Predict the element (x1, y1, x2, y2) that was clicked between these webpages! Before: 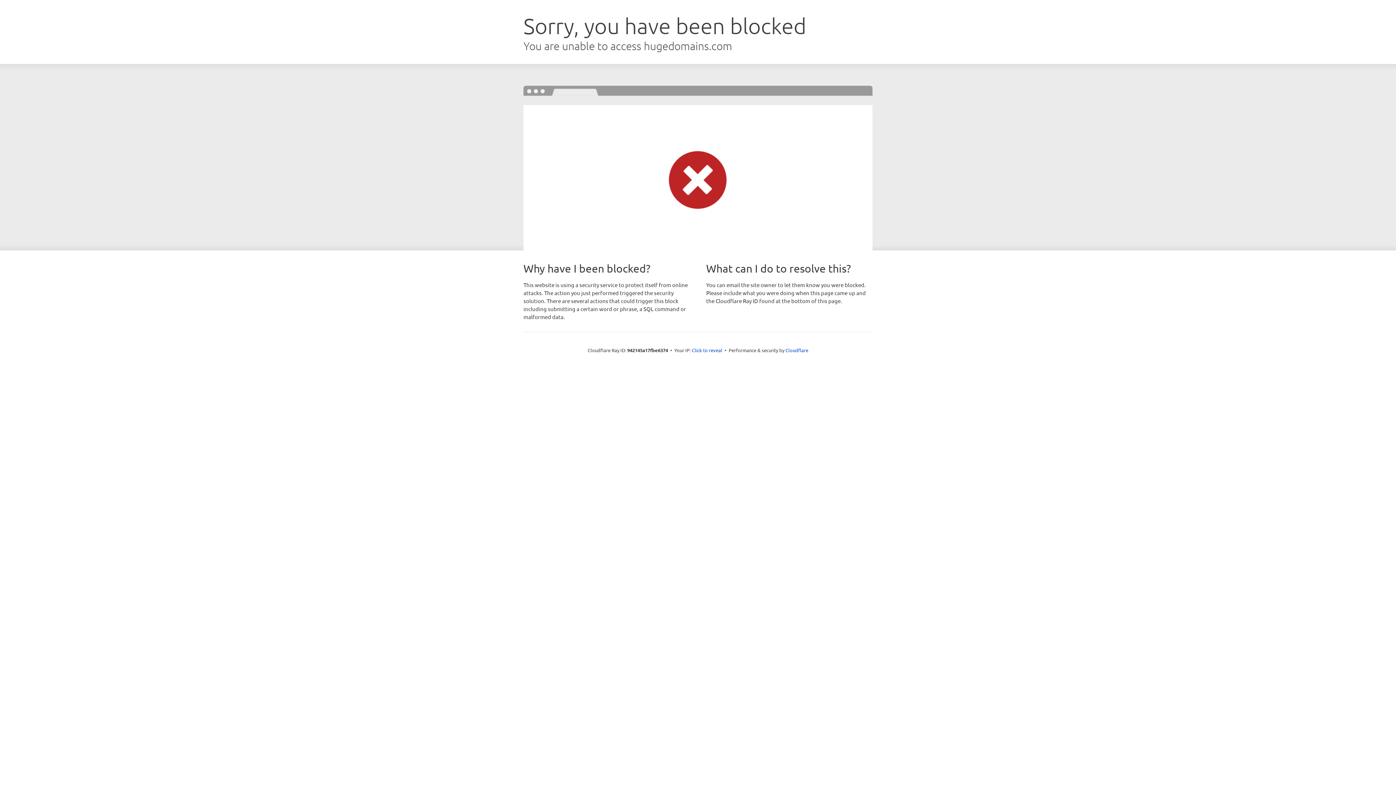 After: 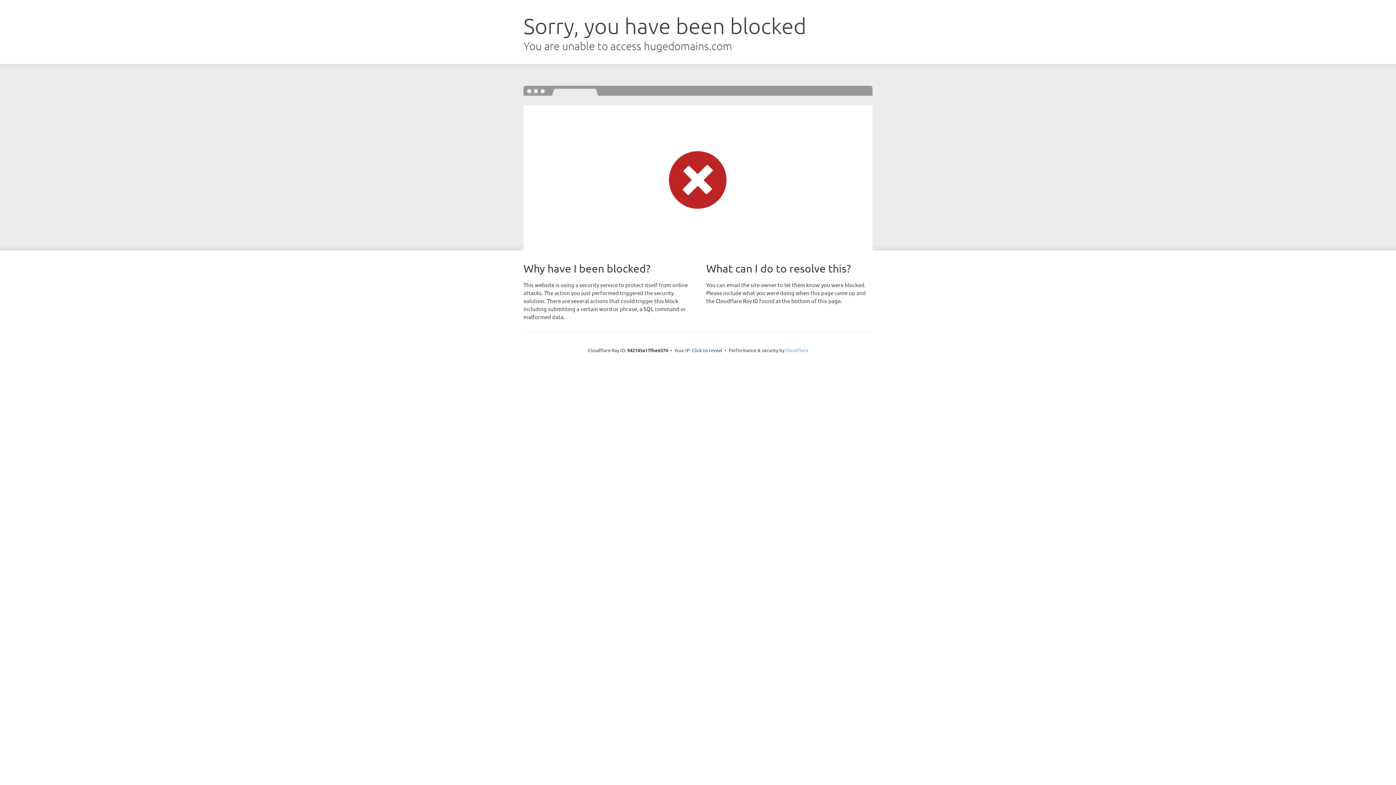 Action: bbox: (785, 347, 808, 353) label: Cloudflare